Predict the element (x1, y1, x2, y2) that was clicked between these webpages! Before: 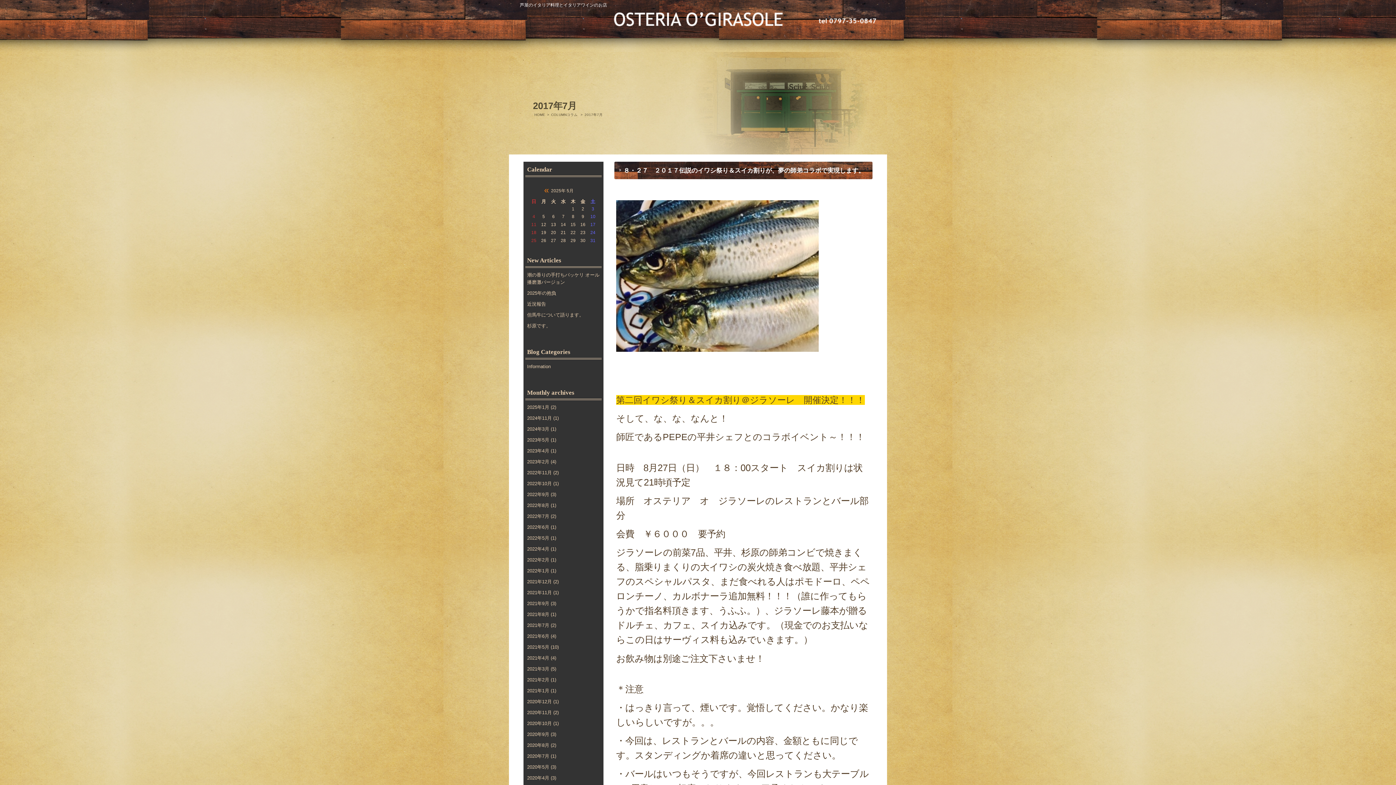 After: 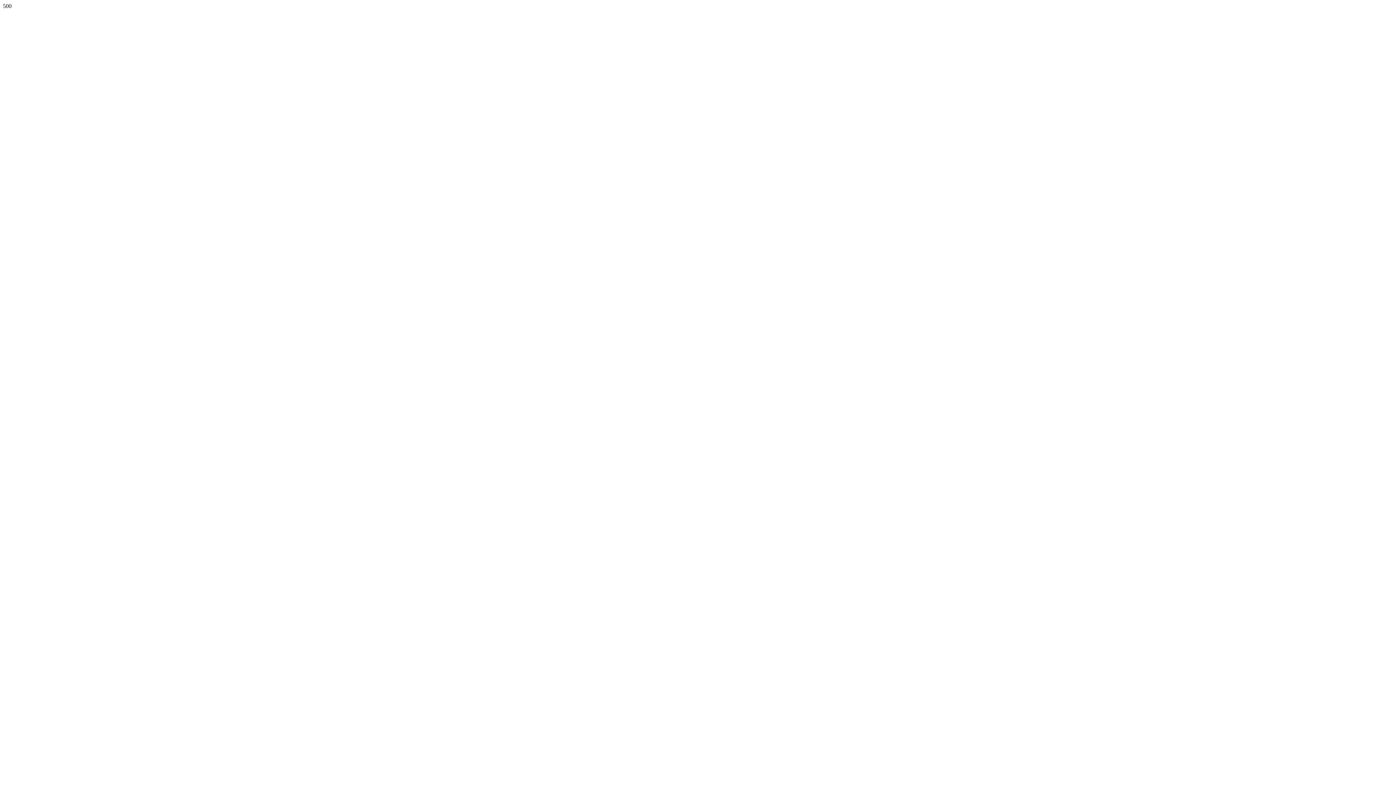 Action: label: 2020年5月 (3) bbox: (527, 764, 600, 771)